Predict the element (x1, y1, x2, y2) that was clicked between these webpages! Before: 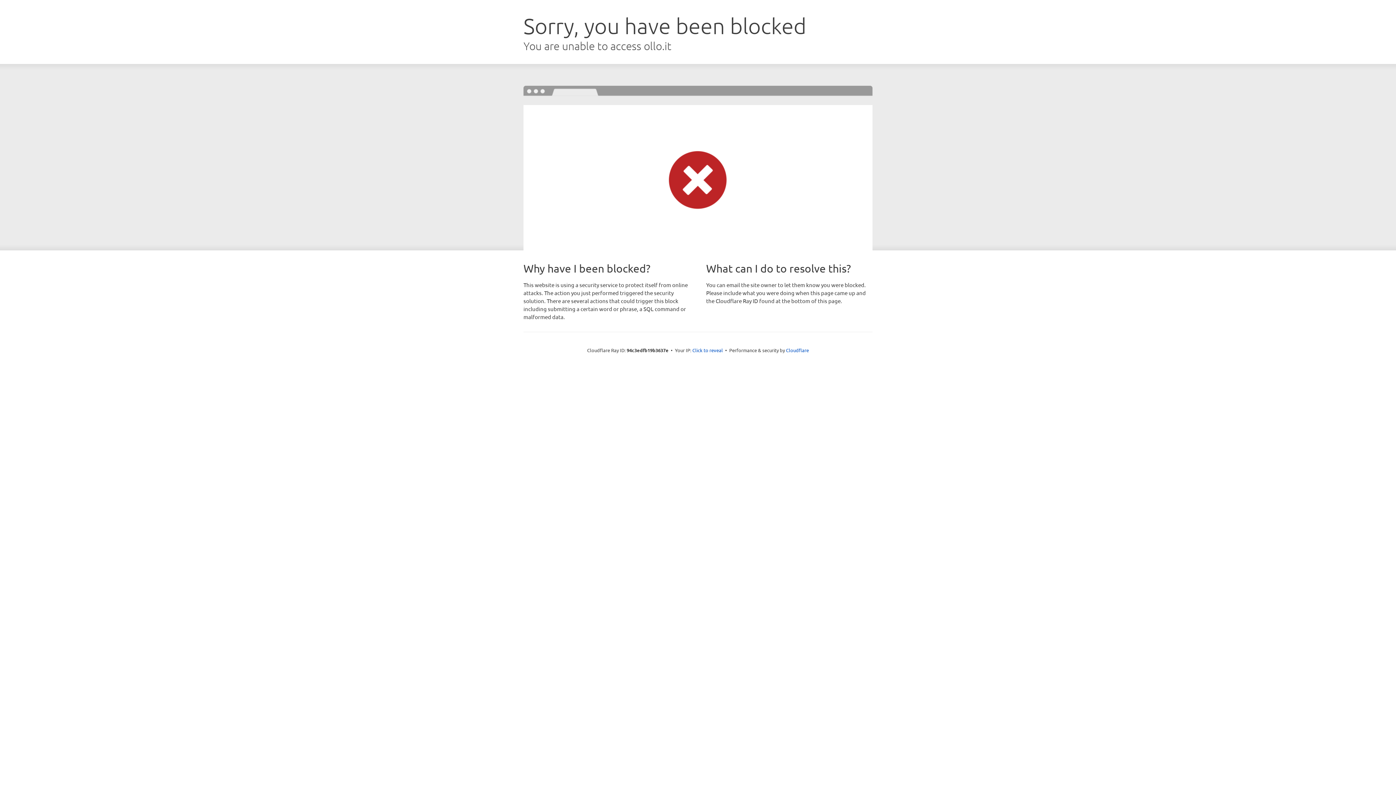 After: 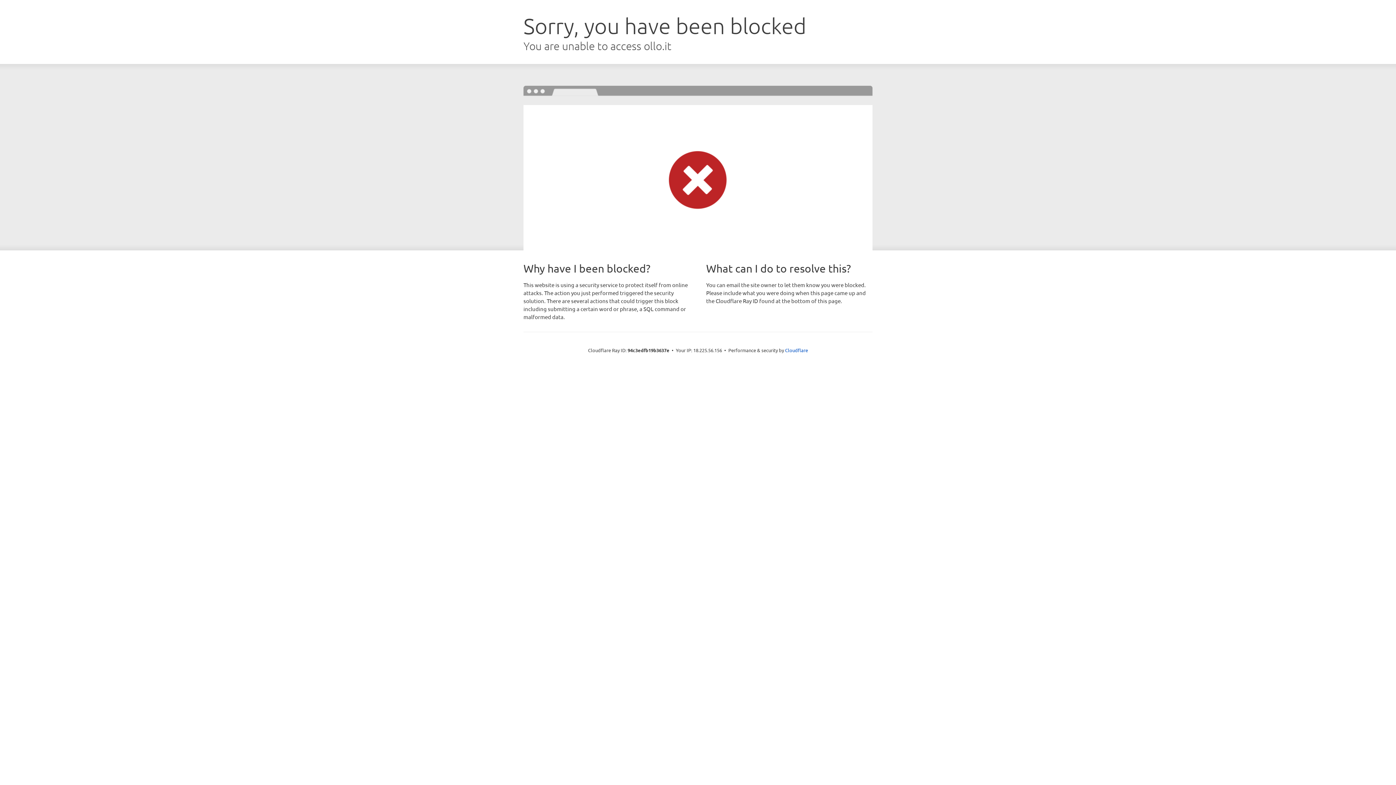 Action: label: Click to reveal bbox: (692, 346, 723, 353)